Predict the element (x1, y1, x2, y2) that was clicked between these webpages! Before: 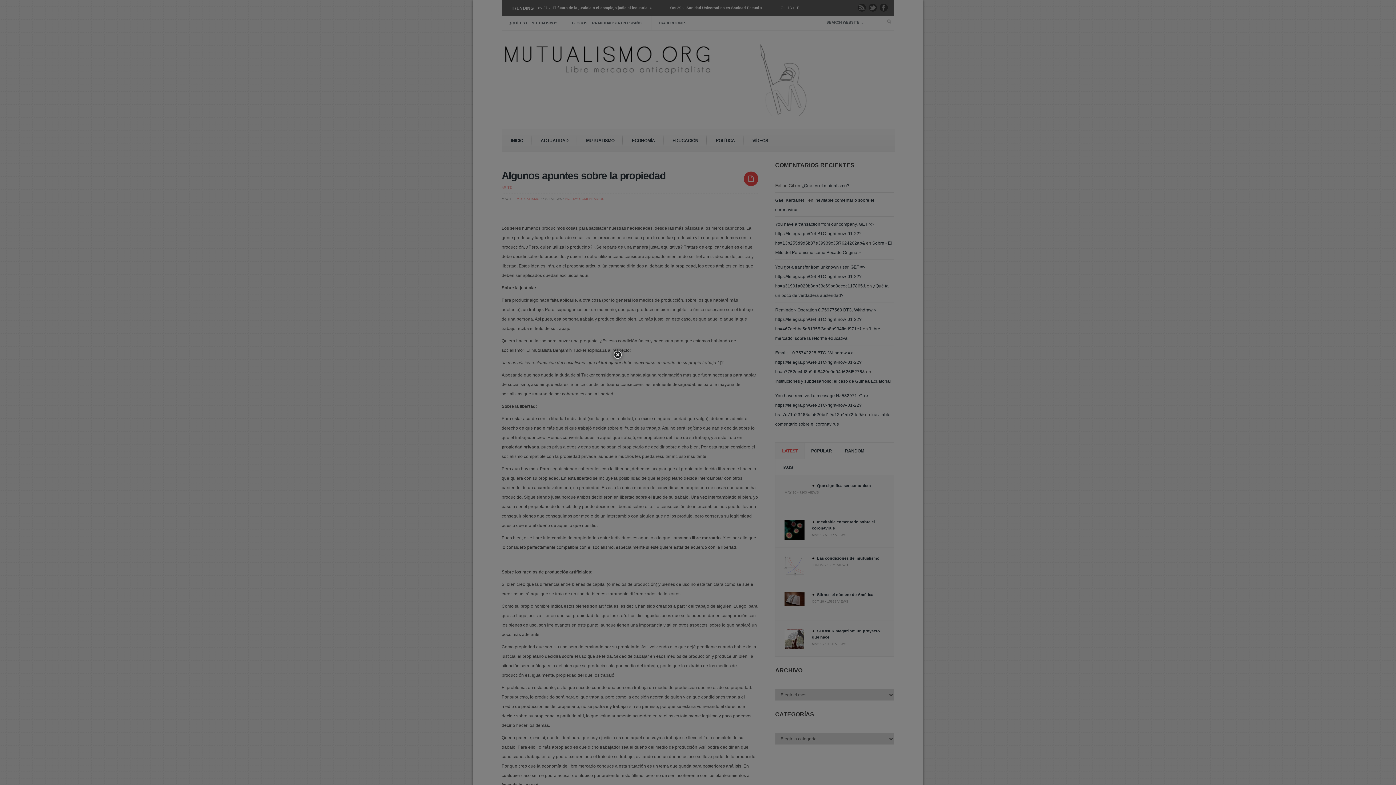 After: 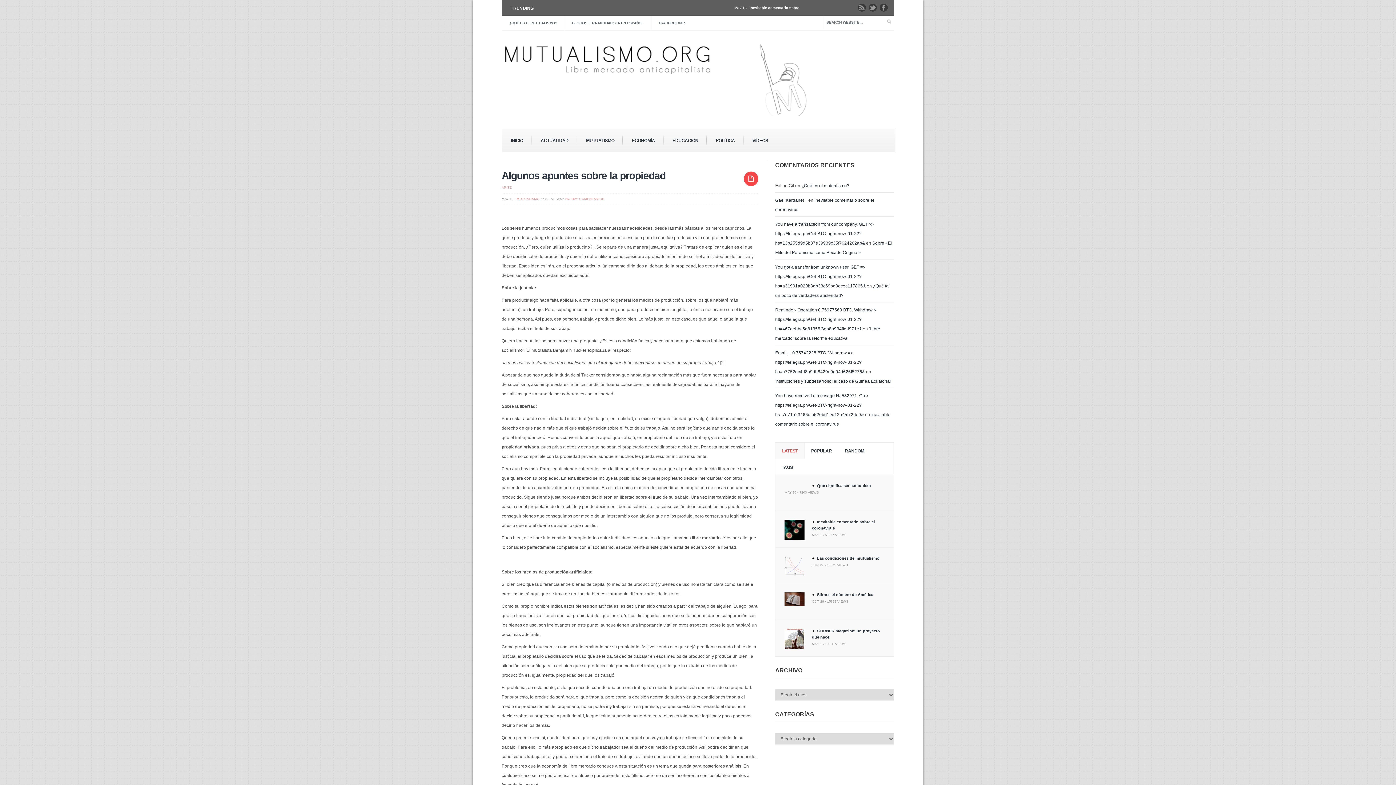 Action: bbox: (610, 347, 625, 365)